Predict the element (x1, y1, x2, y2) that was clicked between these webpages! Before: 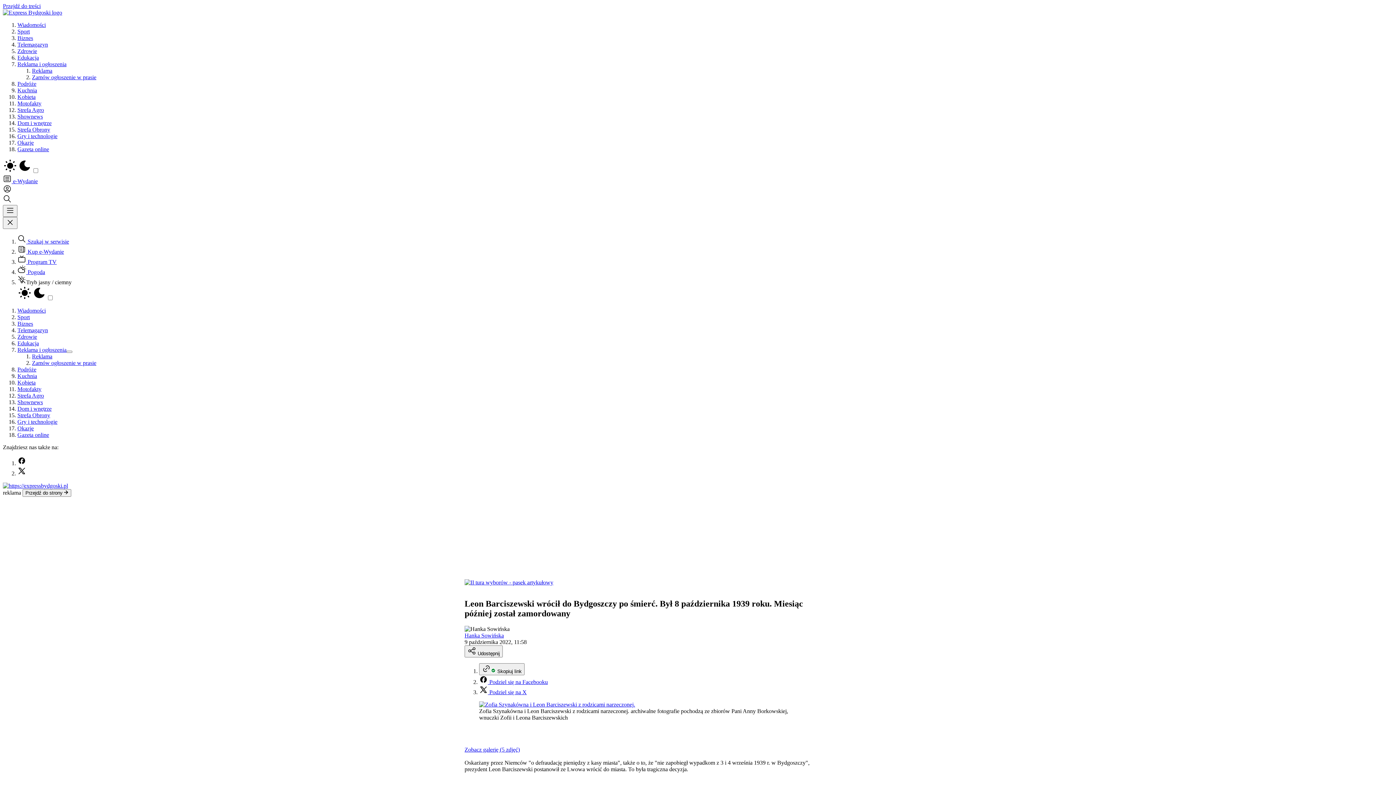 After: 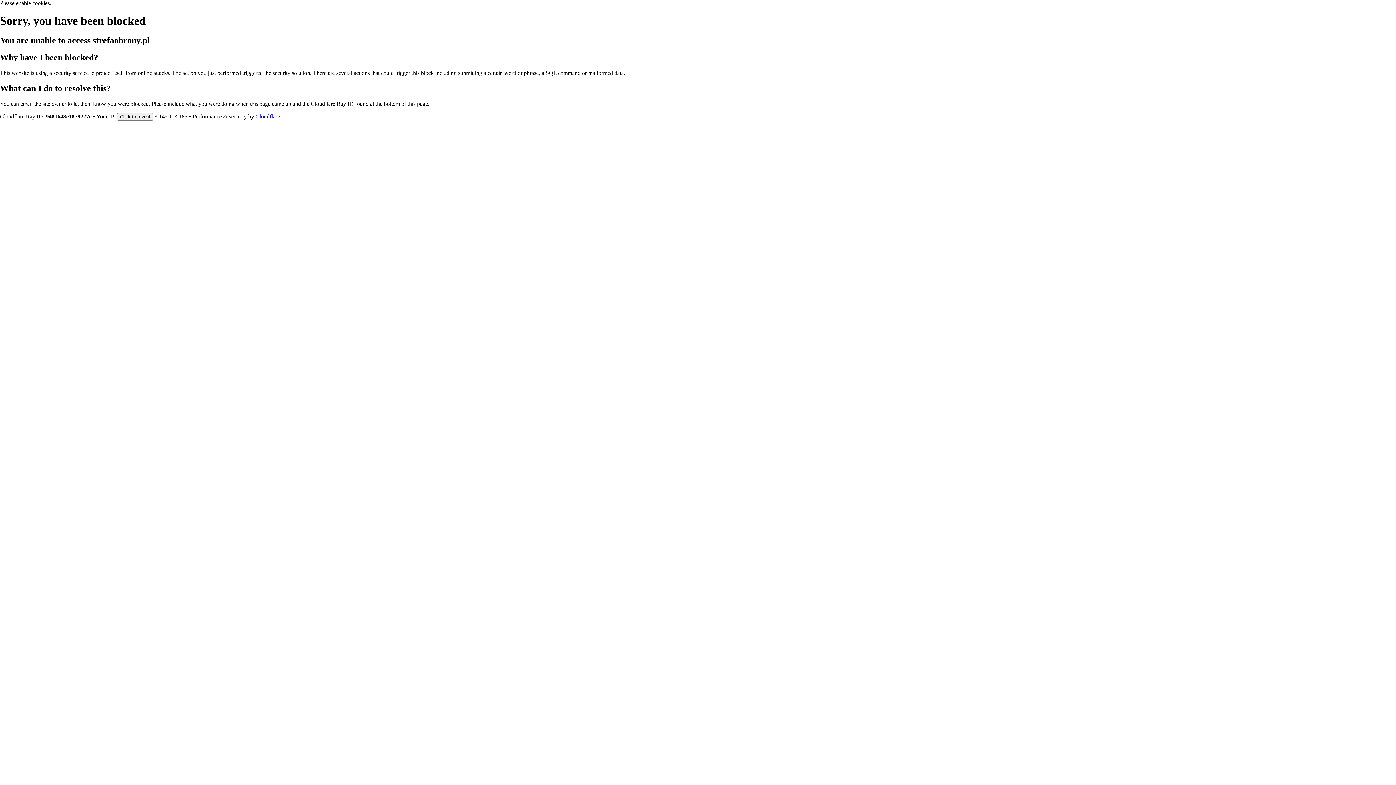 Action: bbox: (17, 126, 50, 132) label: Strefa Obrony